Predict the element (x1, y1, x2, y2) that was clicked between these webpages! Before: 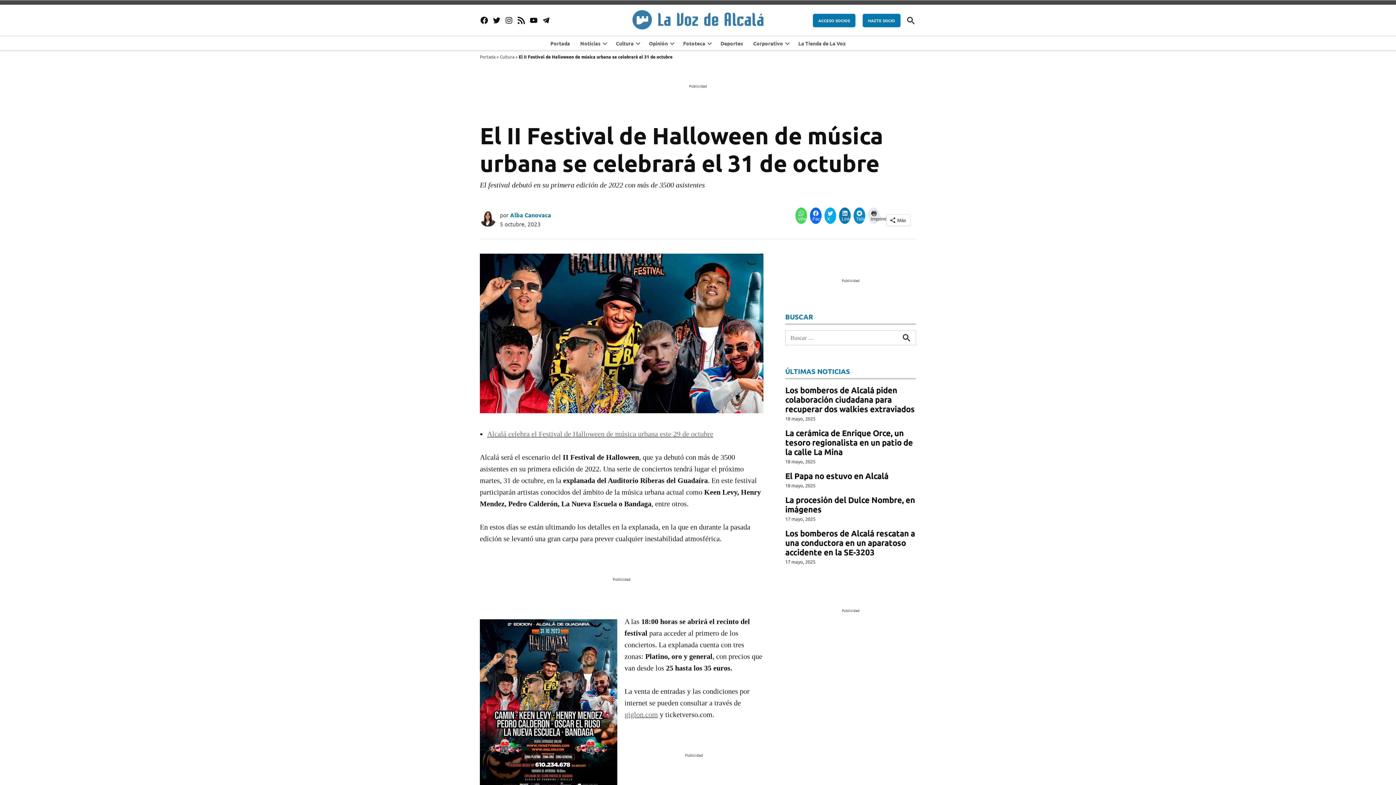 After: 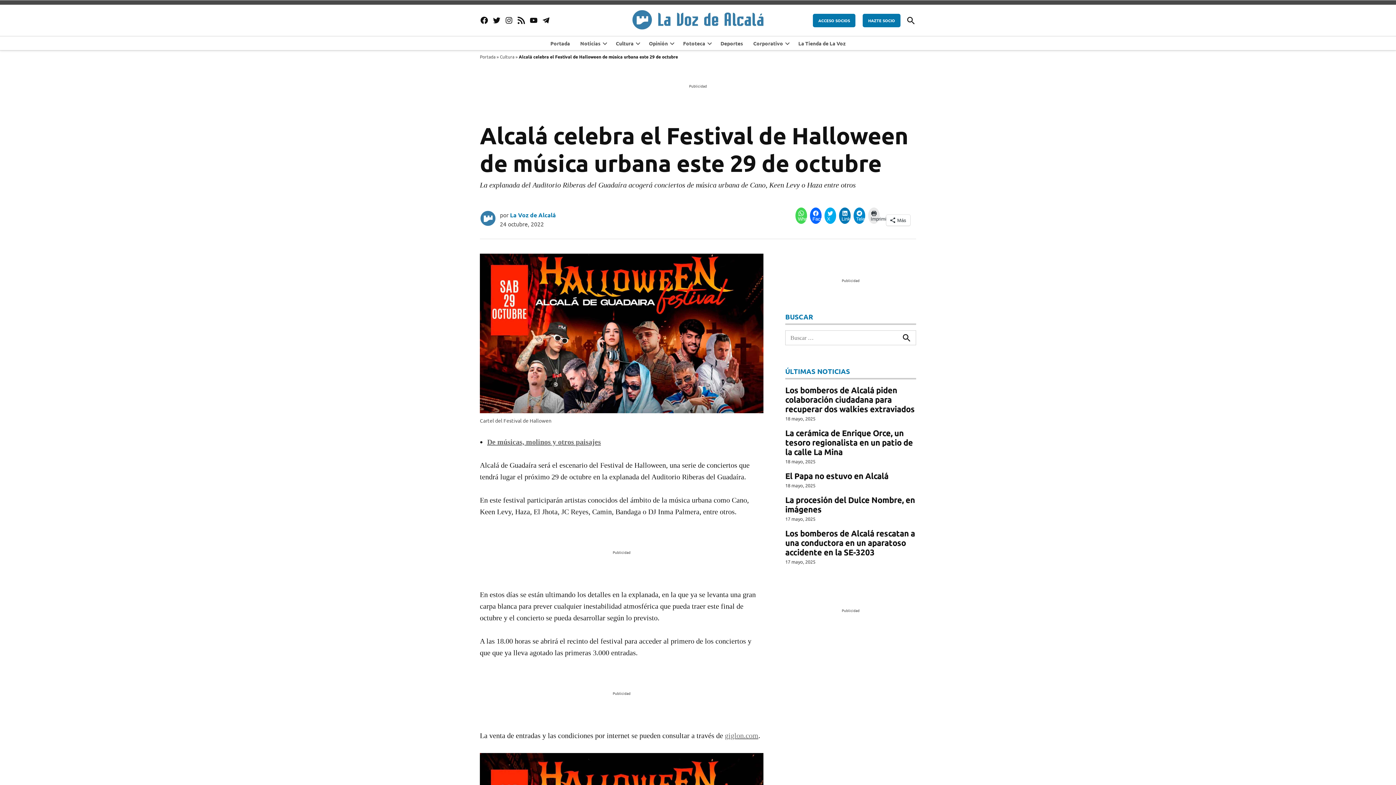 Action: label: Alcalá celebra el Festival de Halloween de música urbana este 29 de octubre bbox: (487, 430, 713, 438)